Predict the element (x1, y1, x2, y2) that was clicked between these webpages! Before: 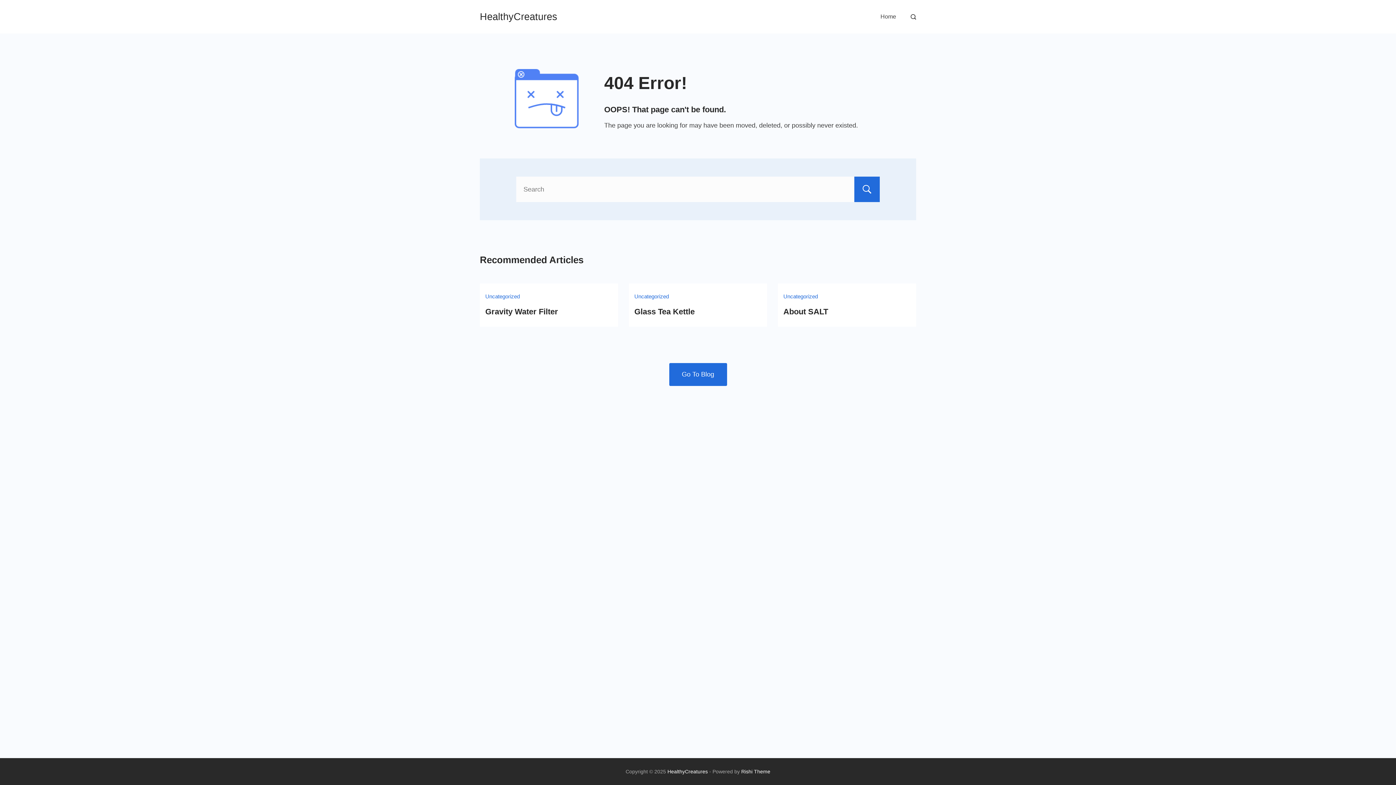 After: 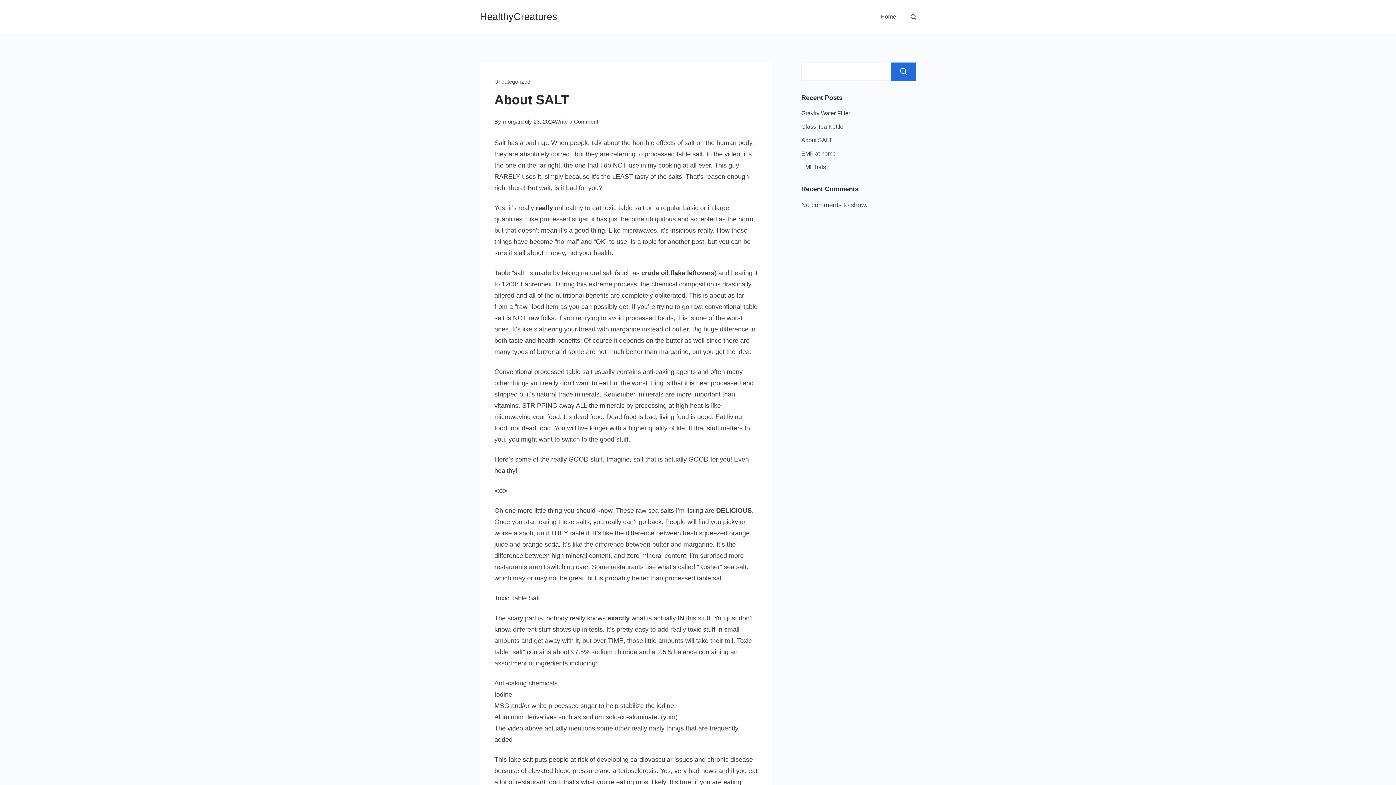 Action: label: About SALT bbox: (783, 307, 828, 316)